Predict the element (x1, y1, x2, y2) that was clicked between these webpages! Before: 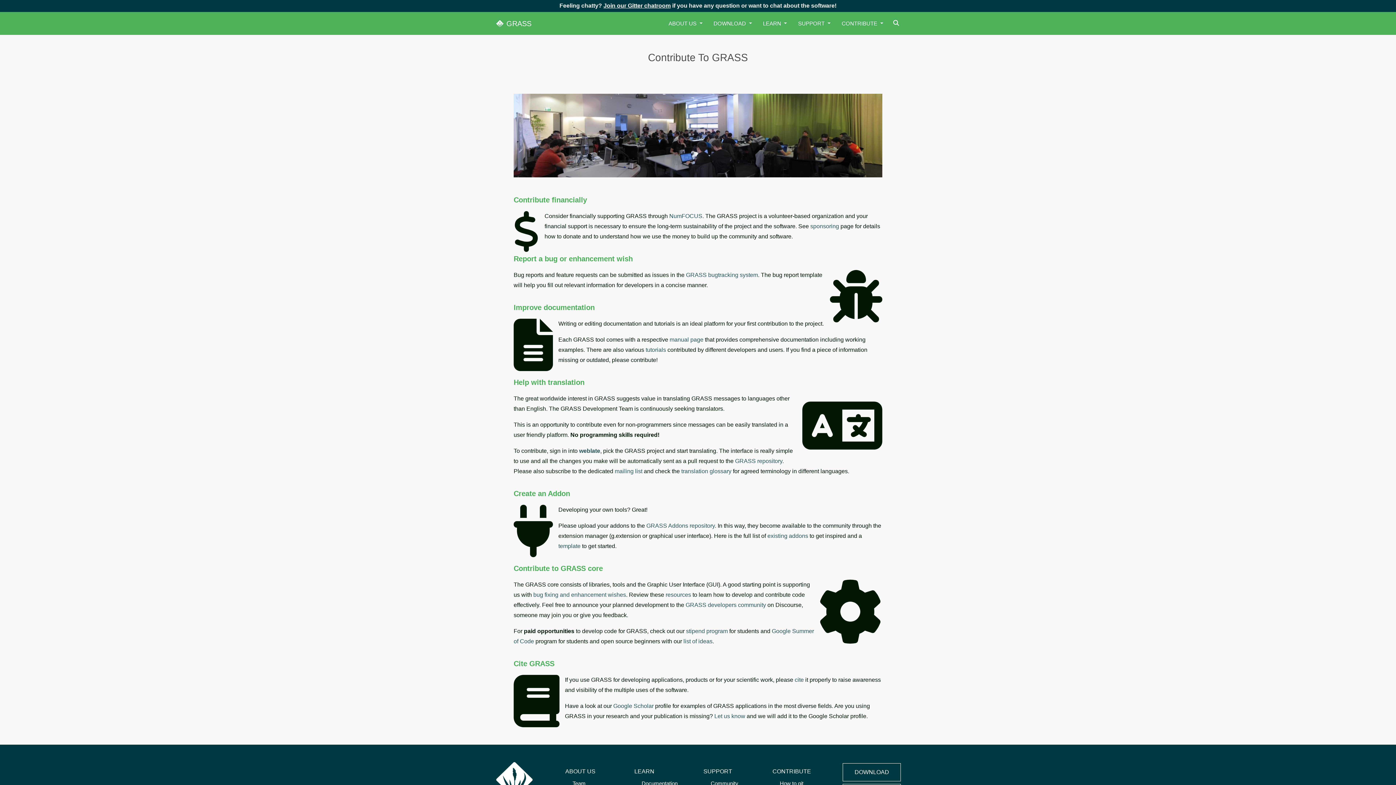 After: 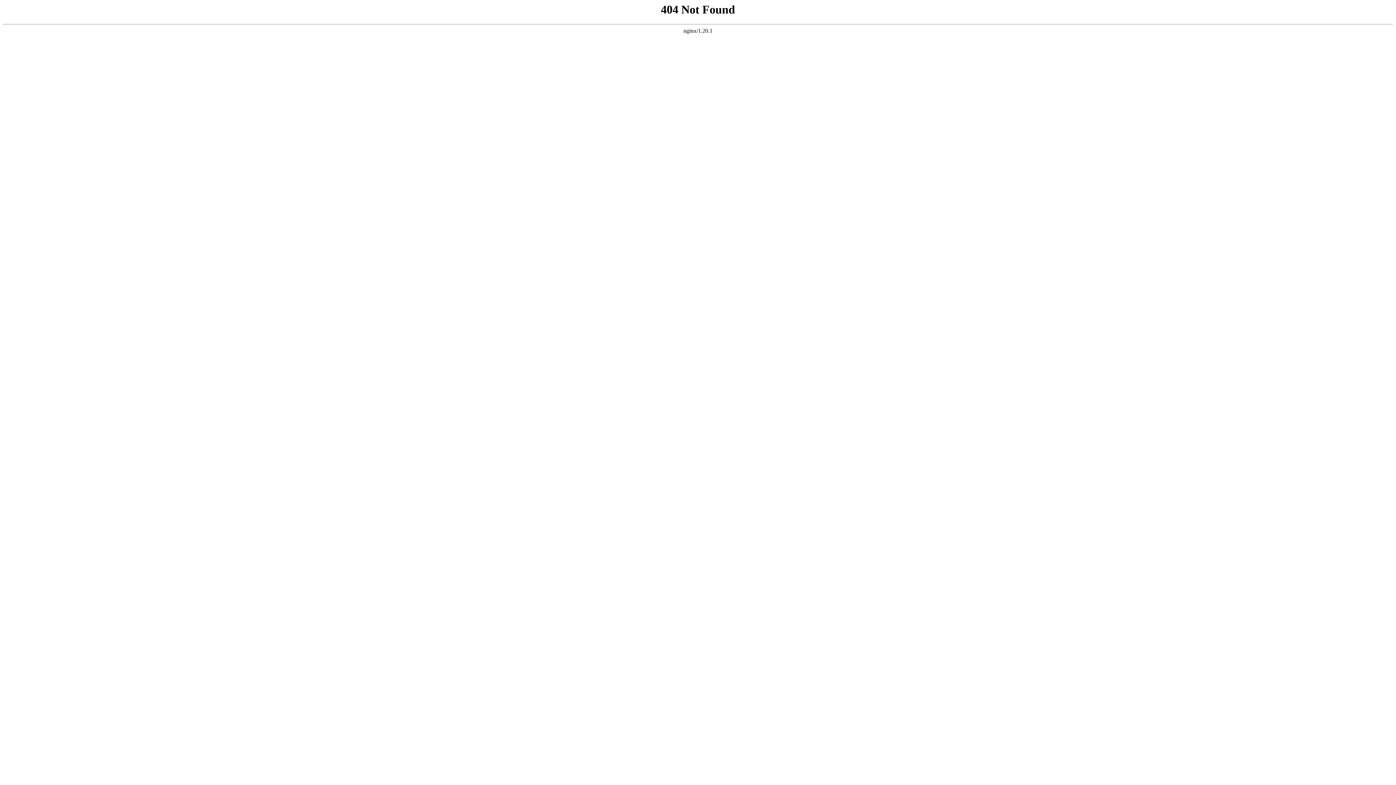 Action: bbox: (767, 533, 808, 539) label: existing addons